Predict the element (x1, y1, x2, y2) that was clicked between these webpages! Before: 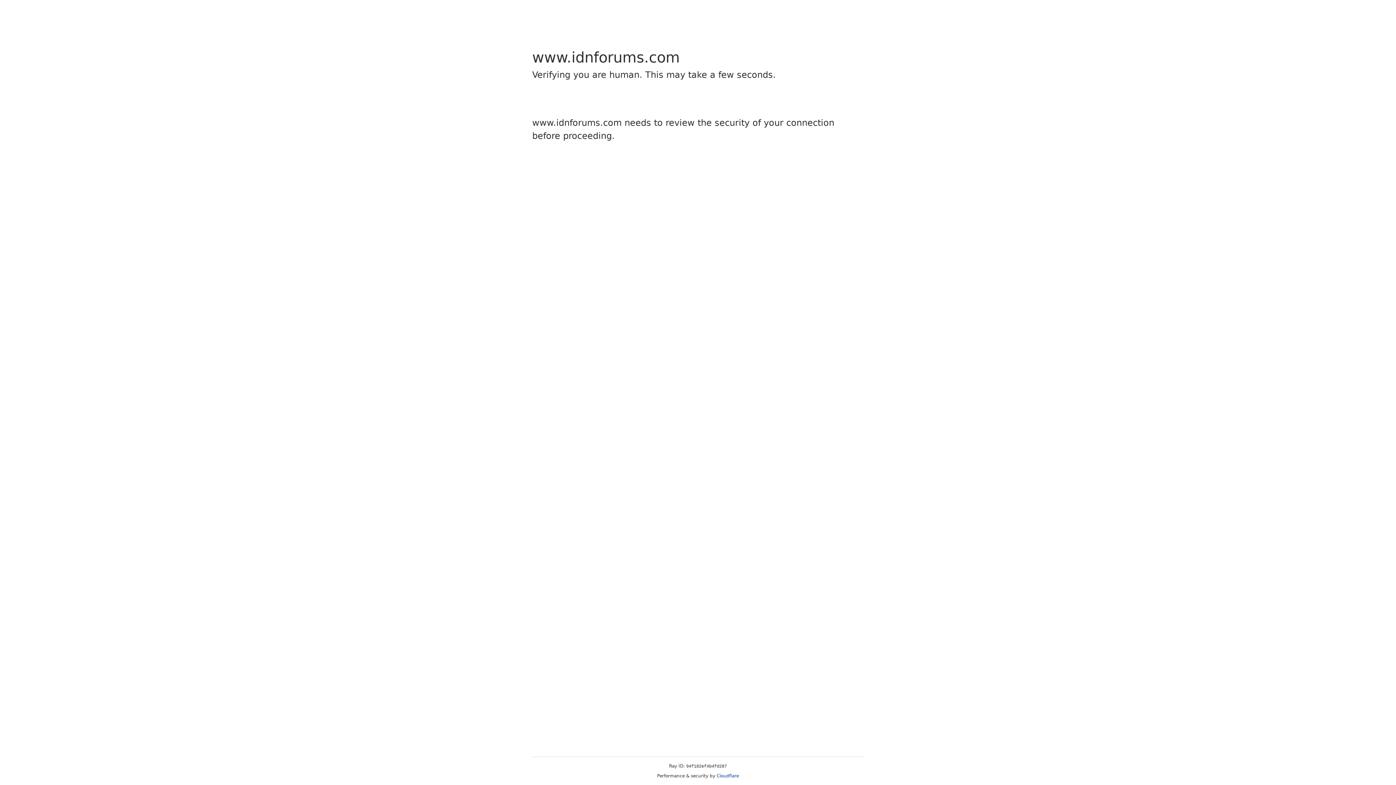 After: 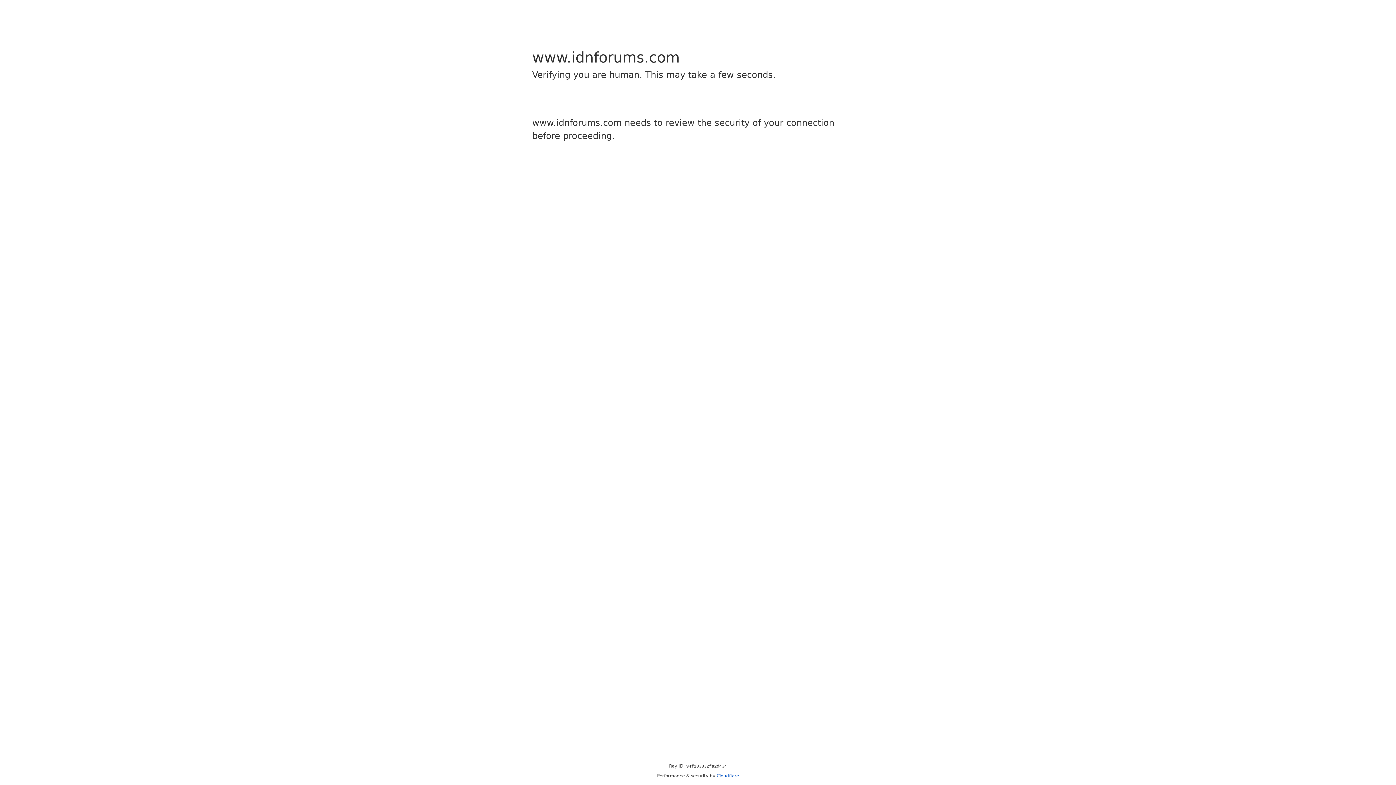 Action: bbox: (716, 773, 739, 778) label: Cloudflare